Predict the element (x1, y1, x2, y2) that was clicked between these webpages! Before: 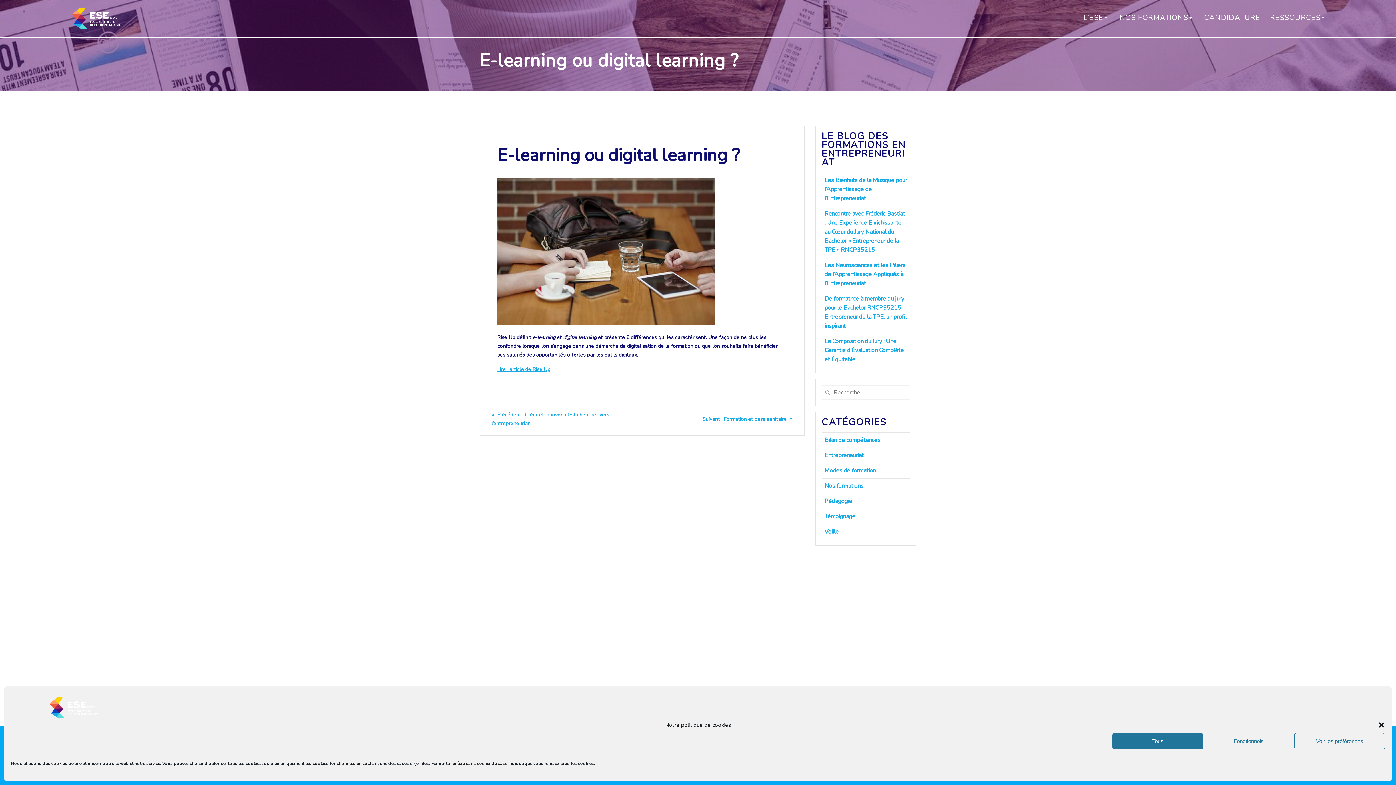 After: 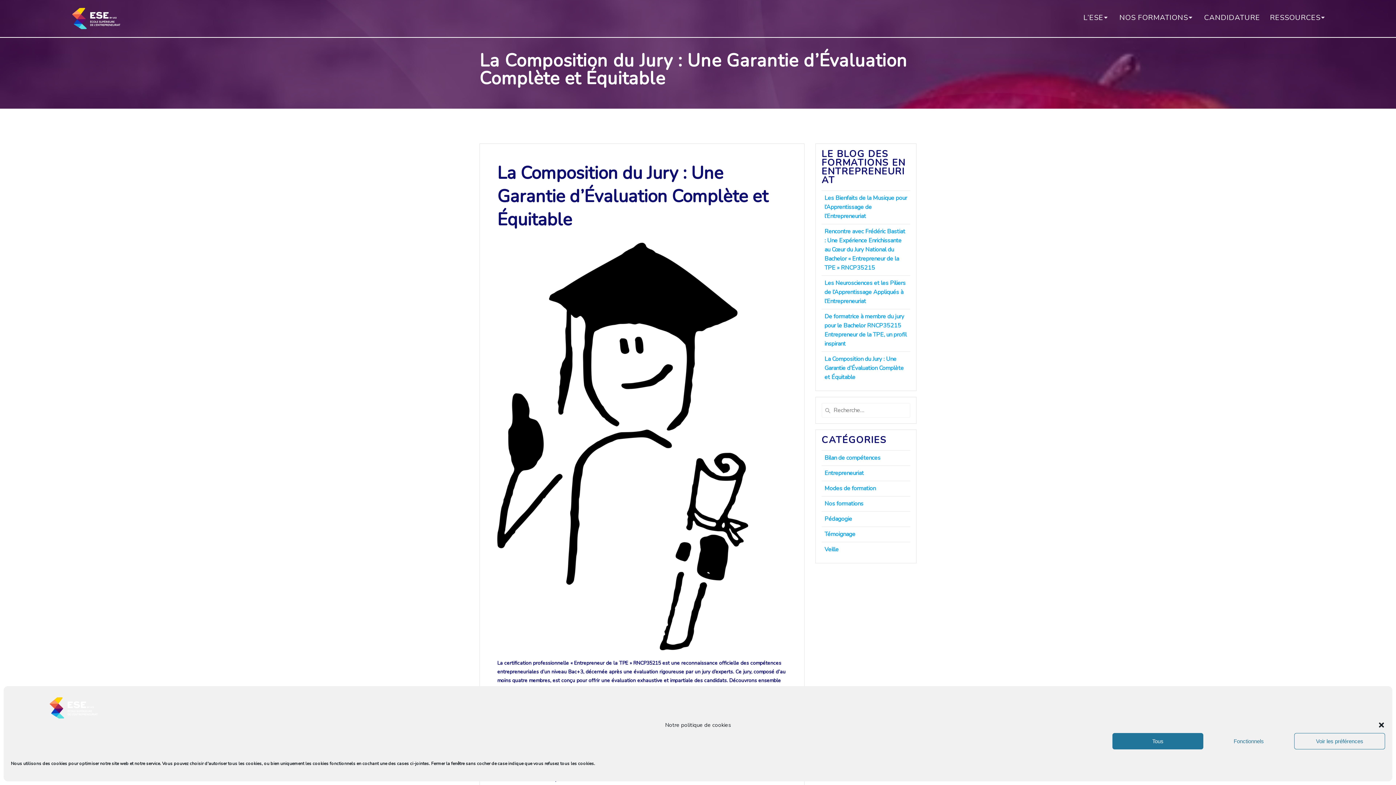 Action: label: La Composition du Jury : Une Garantie d’Évaluation Complète et Équitable bbox: (824, 337, 904, 363)